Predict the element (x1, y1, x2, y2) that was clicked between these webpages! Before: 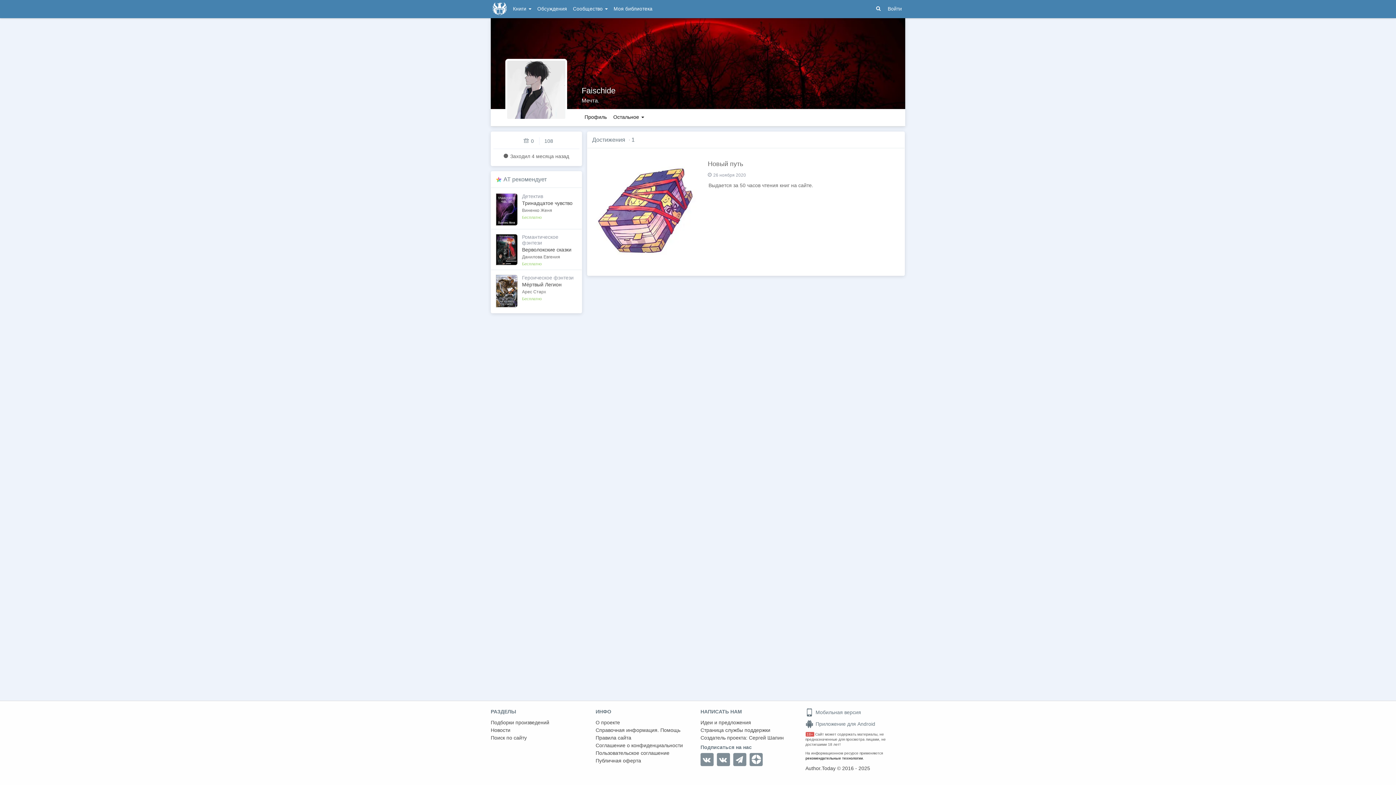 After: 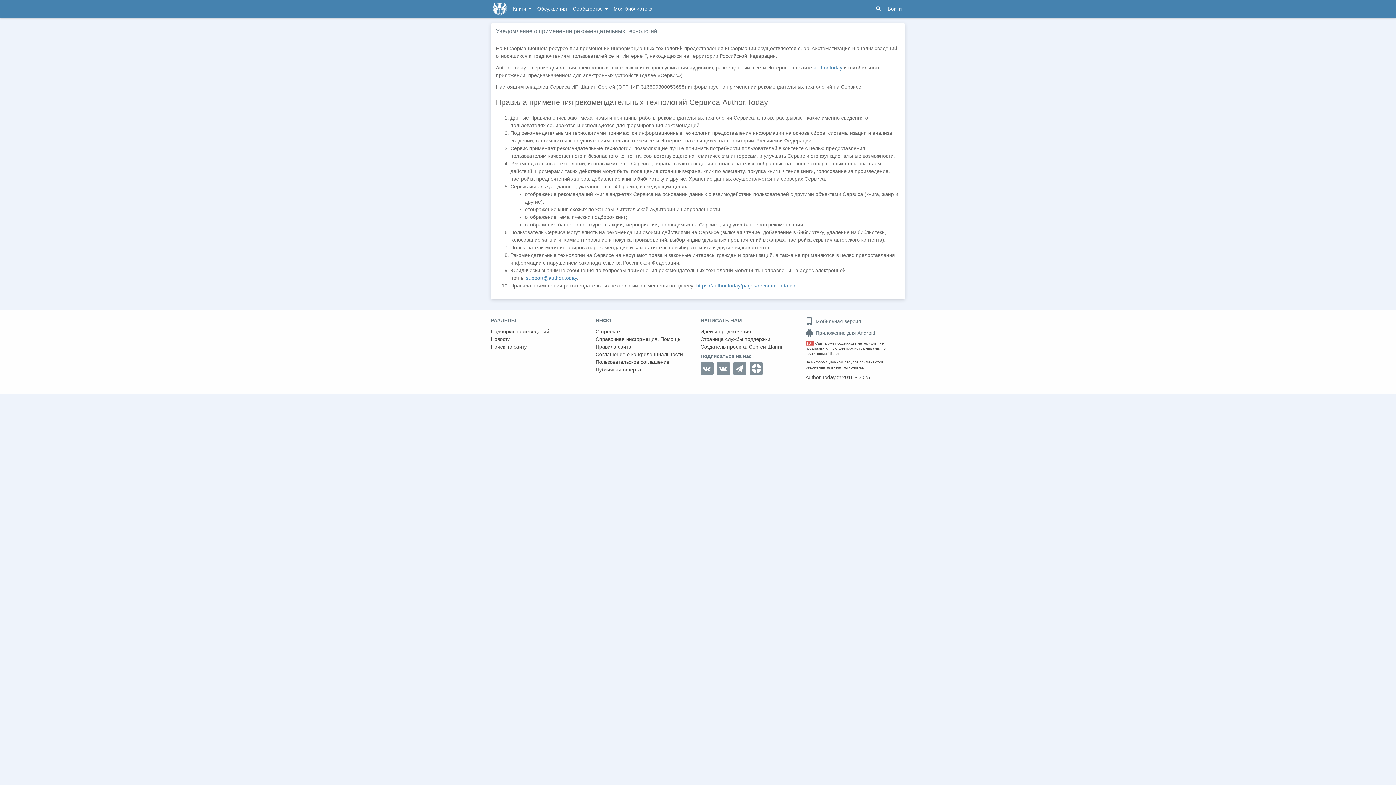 Action: bbox: (805, 756, 863, 760) label: рекомендательные технологии